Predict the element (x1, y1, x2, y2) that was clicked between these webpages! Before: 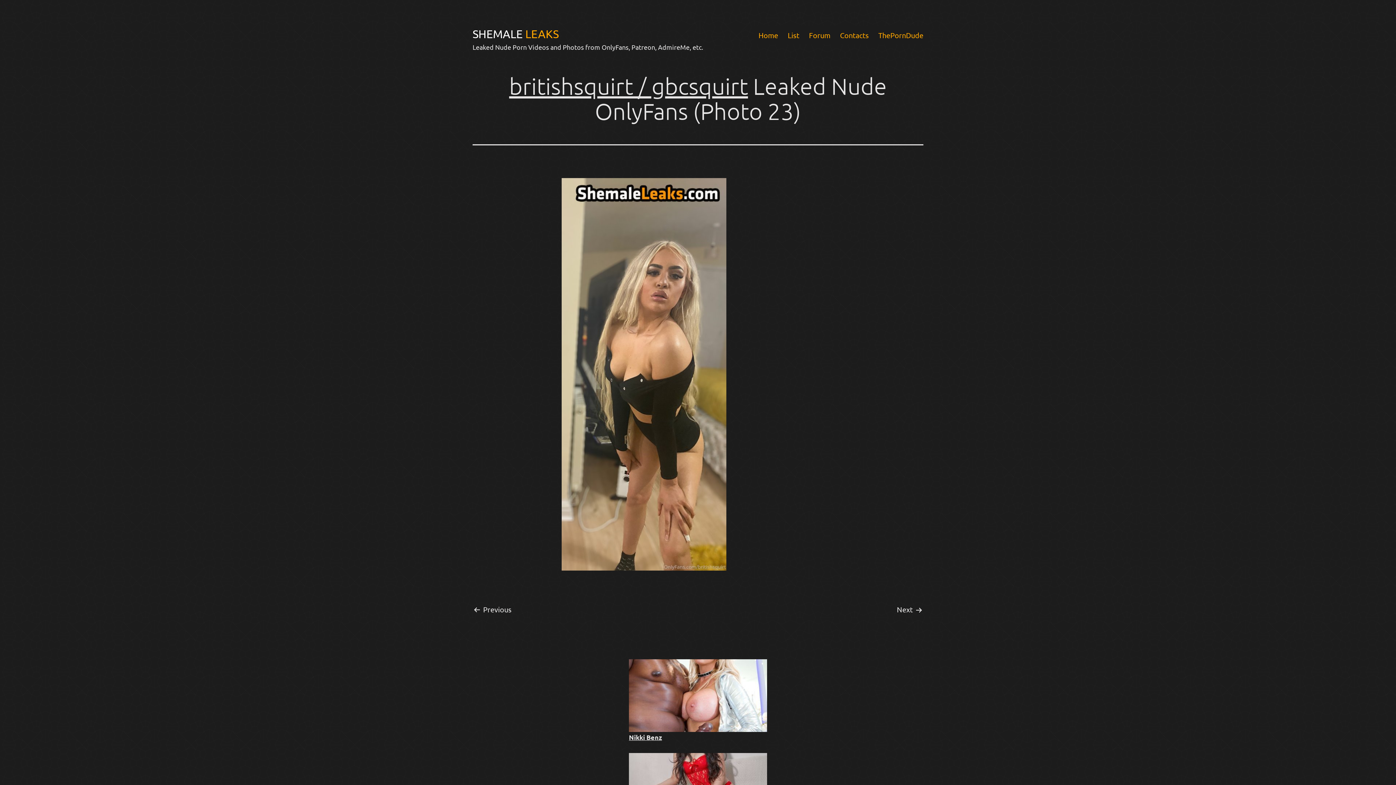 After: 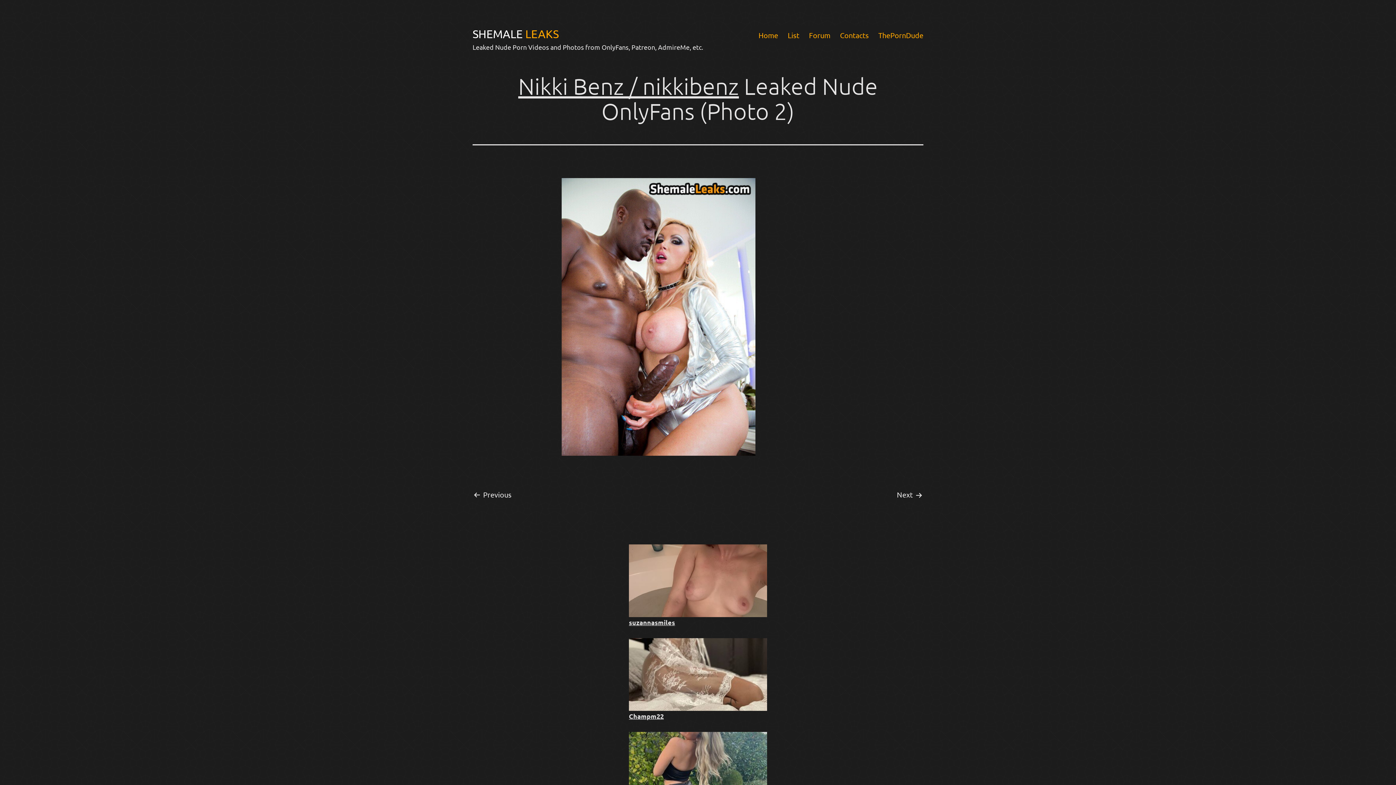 Action: label: Nikki Benz bbox: (629, 659, 767, 741)